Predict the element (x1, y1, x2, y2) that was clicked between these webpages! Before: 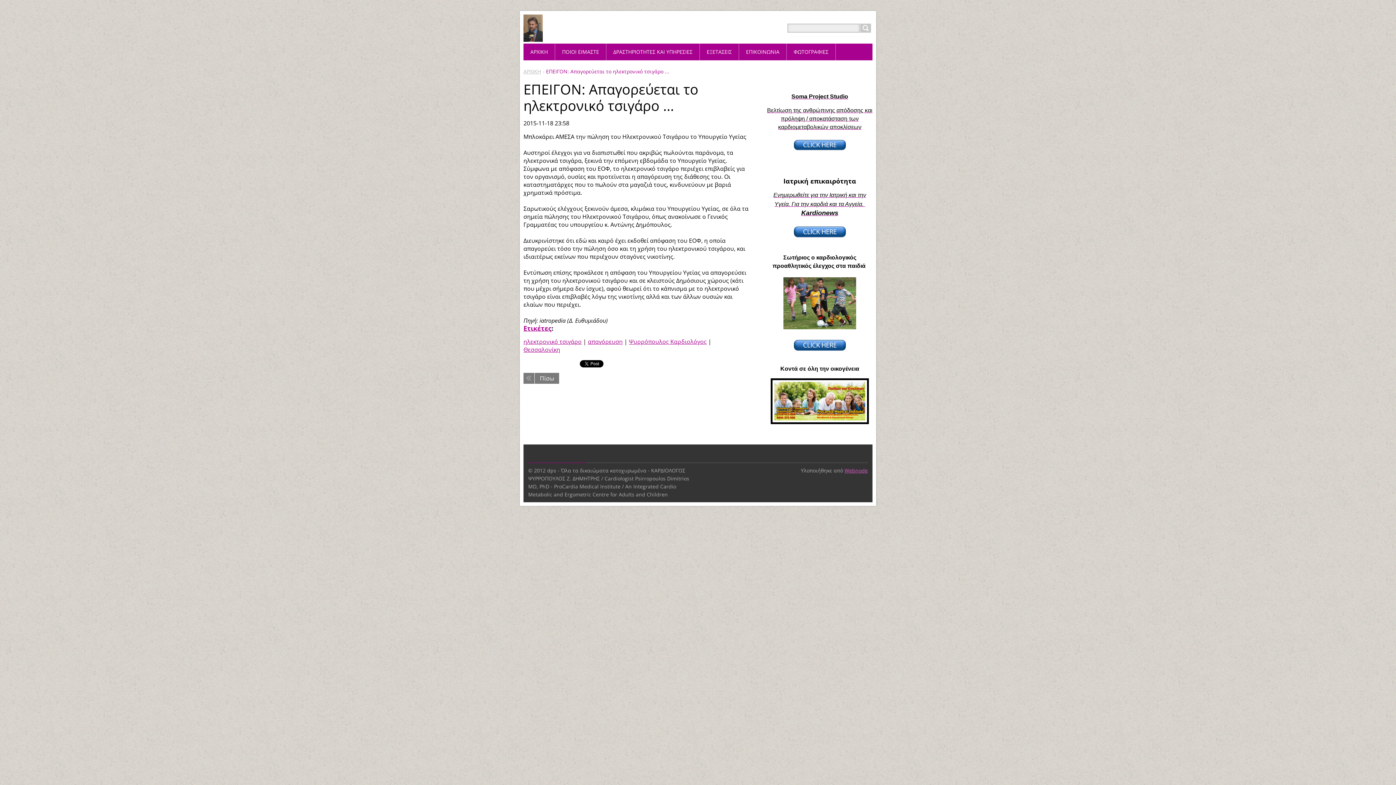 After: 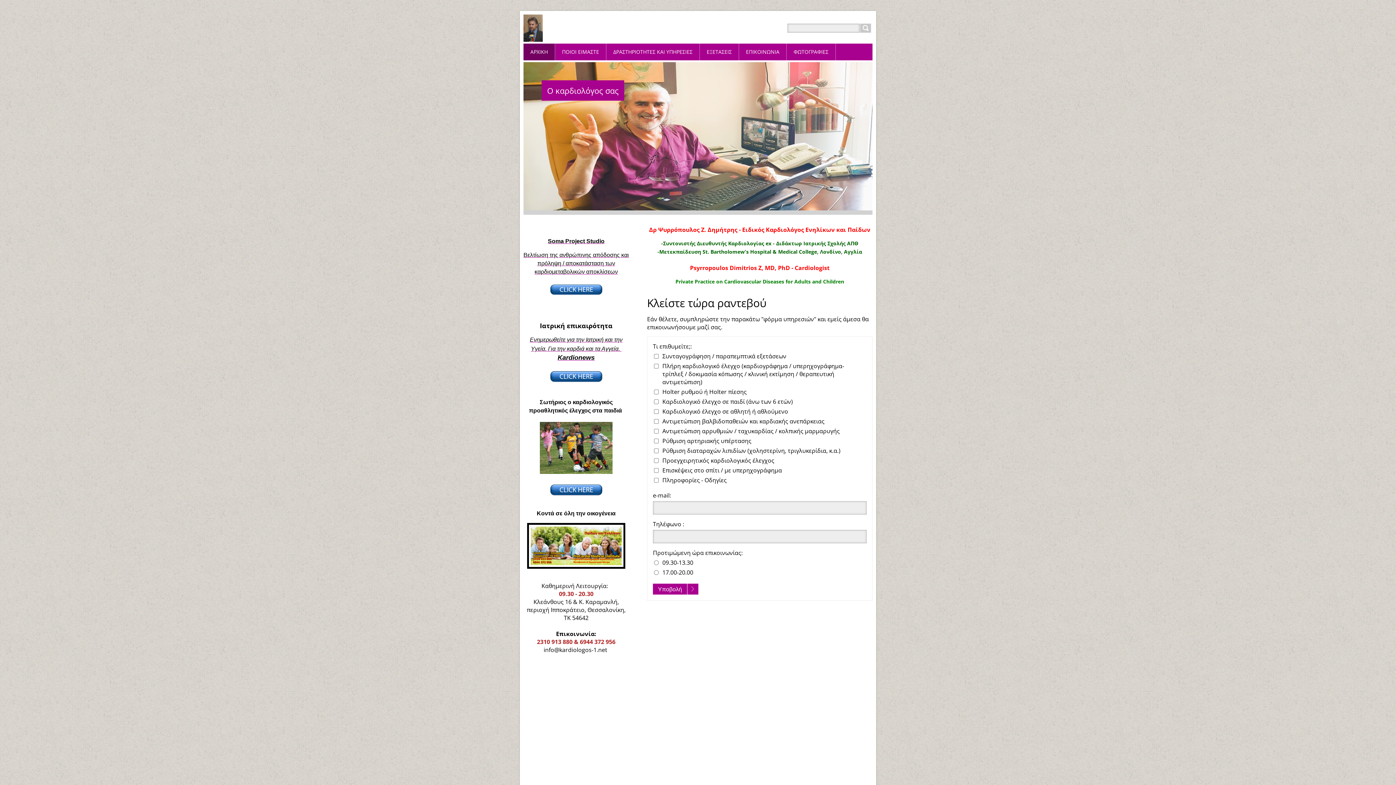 Action: label: ΑΡΧΙΚΗ bbox: (523, 43, 555, 60)